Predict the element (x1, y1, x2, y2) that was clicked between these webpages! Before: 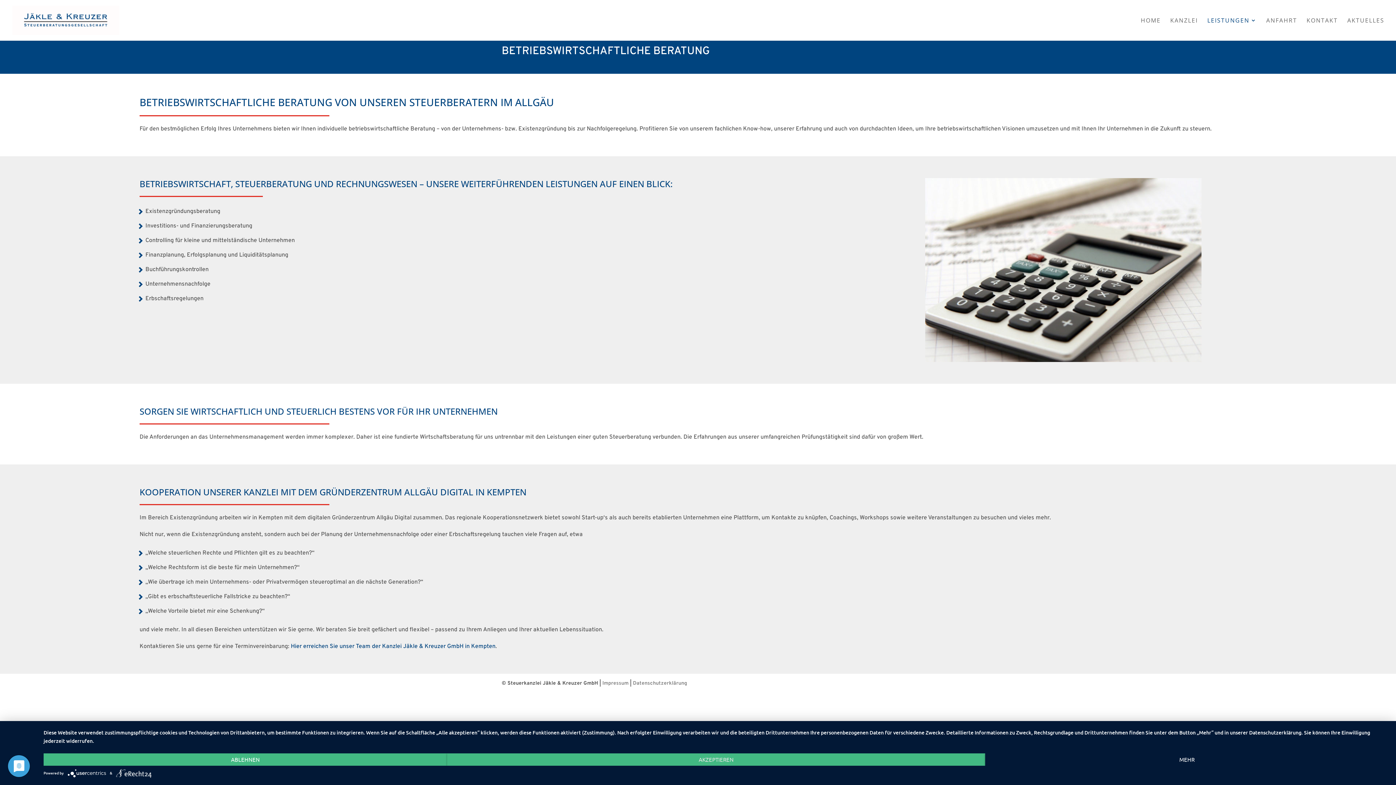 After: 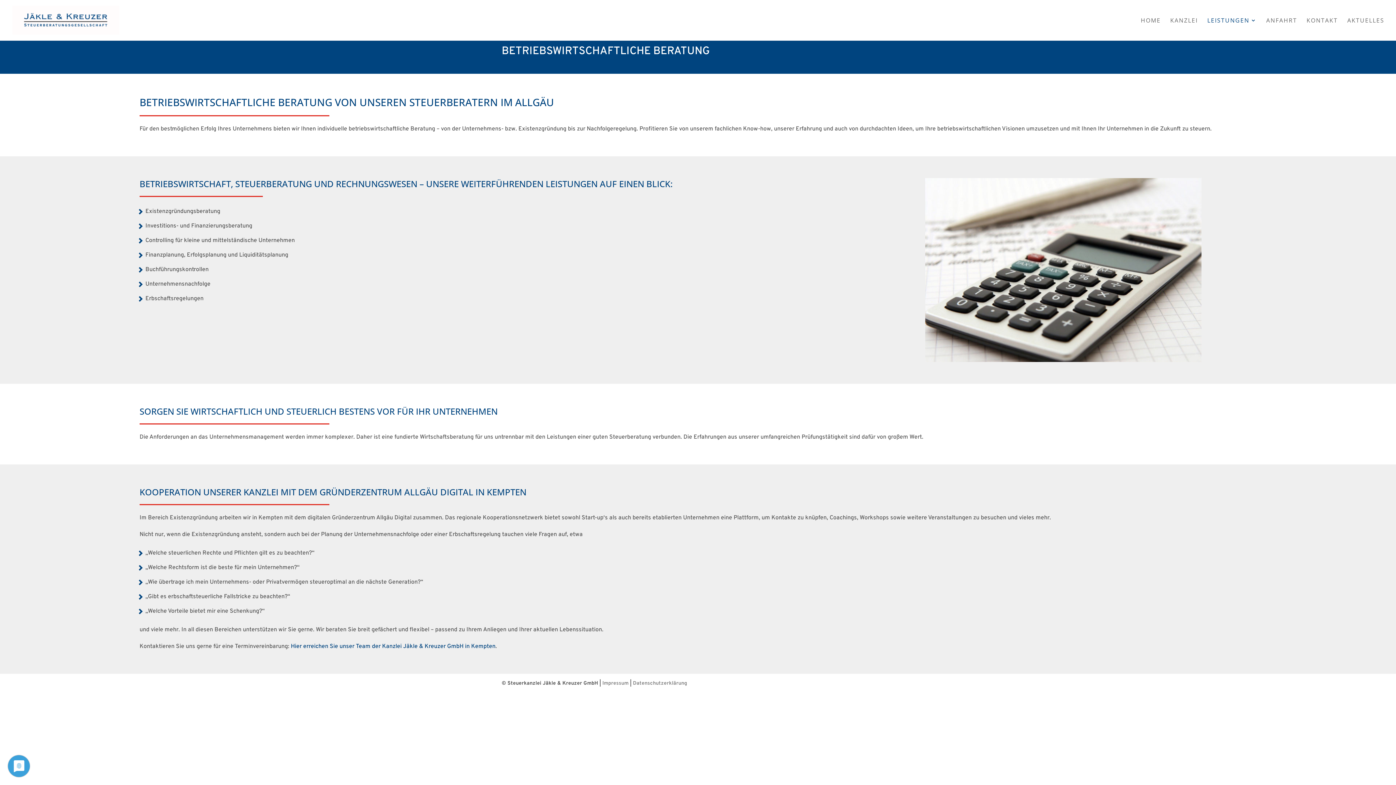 Action: bbox: (43, 753, 447, 766) label: Ablehnen